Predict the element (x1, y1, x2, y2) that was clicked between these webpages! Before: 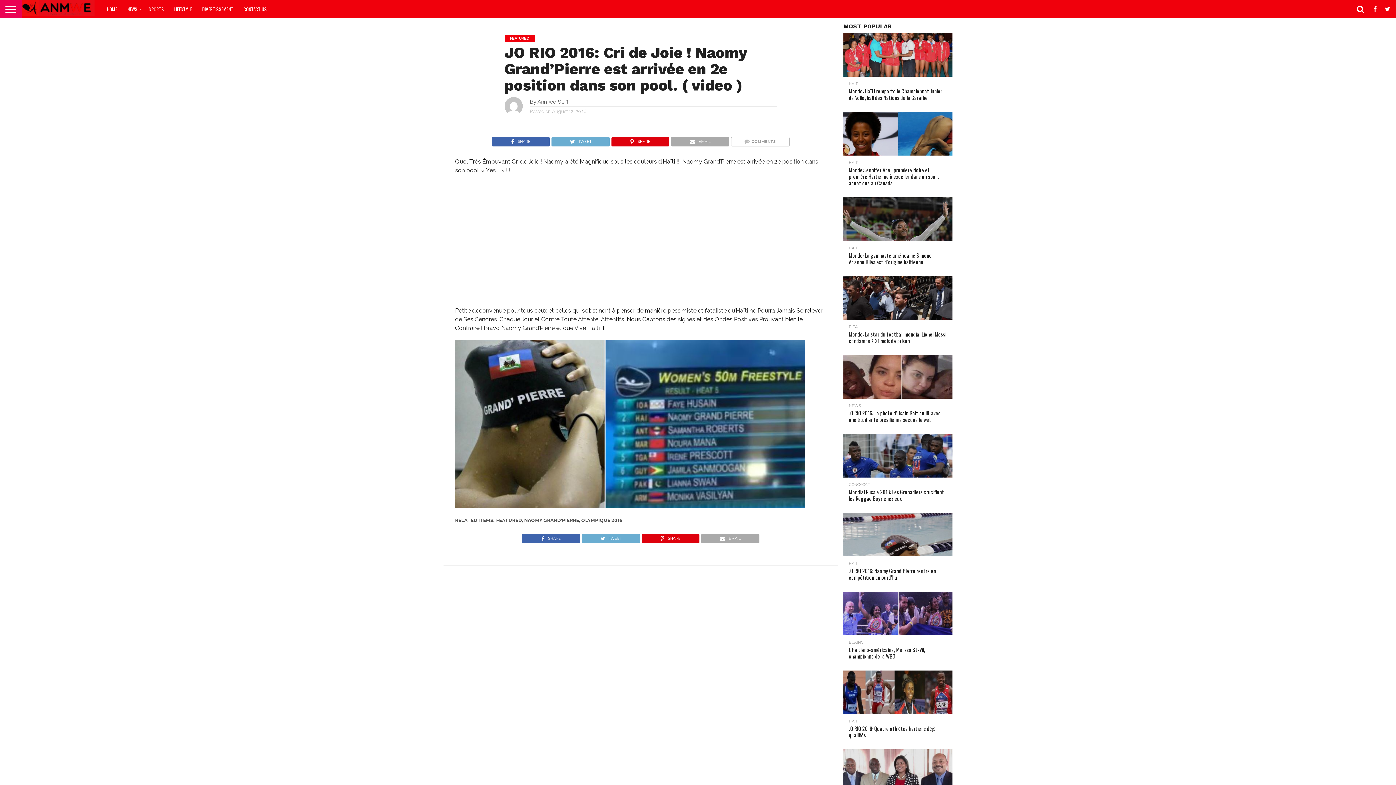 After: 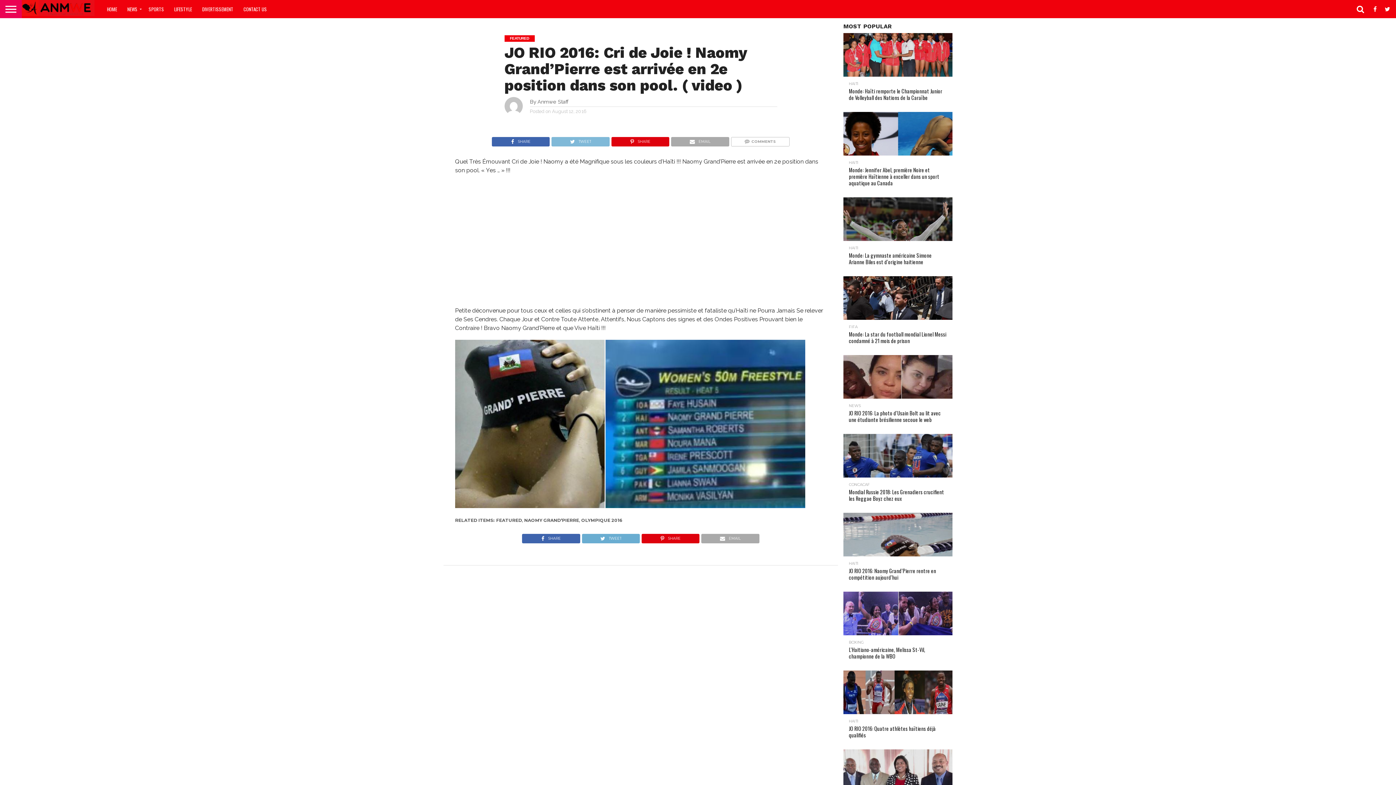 Action: bbox: (551, 136, 609, 143) label: TWEET